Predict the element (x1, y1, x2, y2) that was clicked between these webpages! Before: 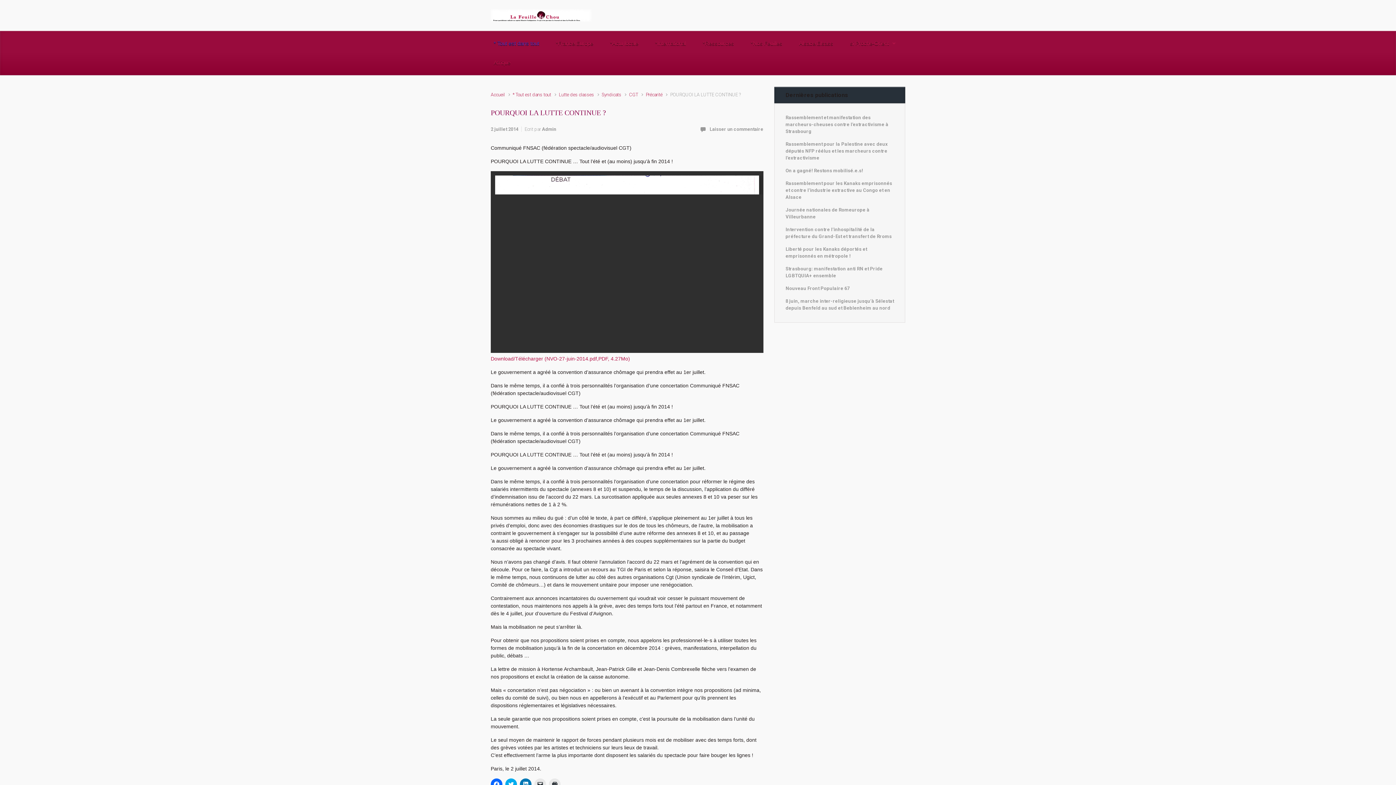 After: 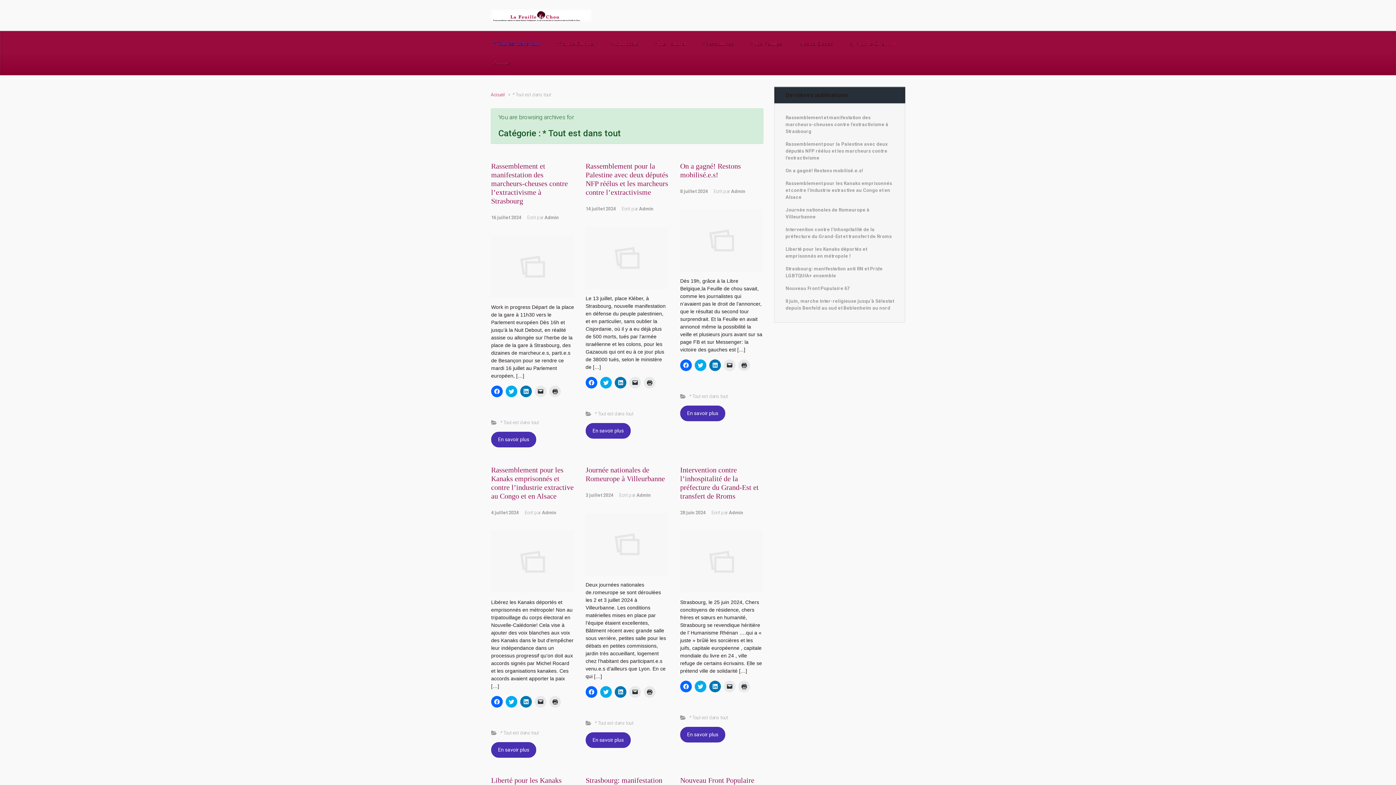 Action: label: * Tout est dans tout bbox: (490, 33, 542, 52)